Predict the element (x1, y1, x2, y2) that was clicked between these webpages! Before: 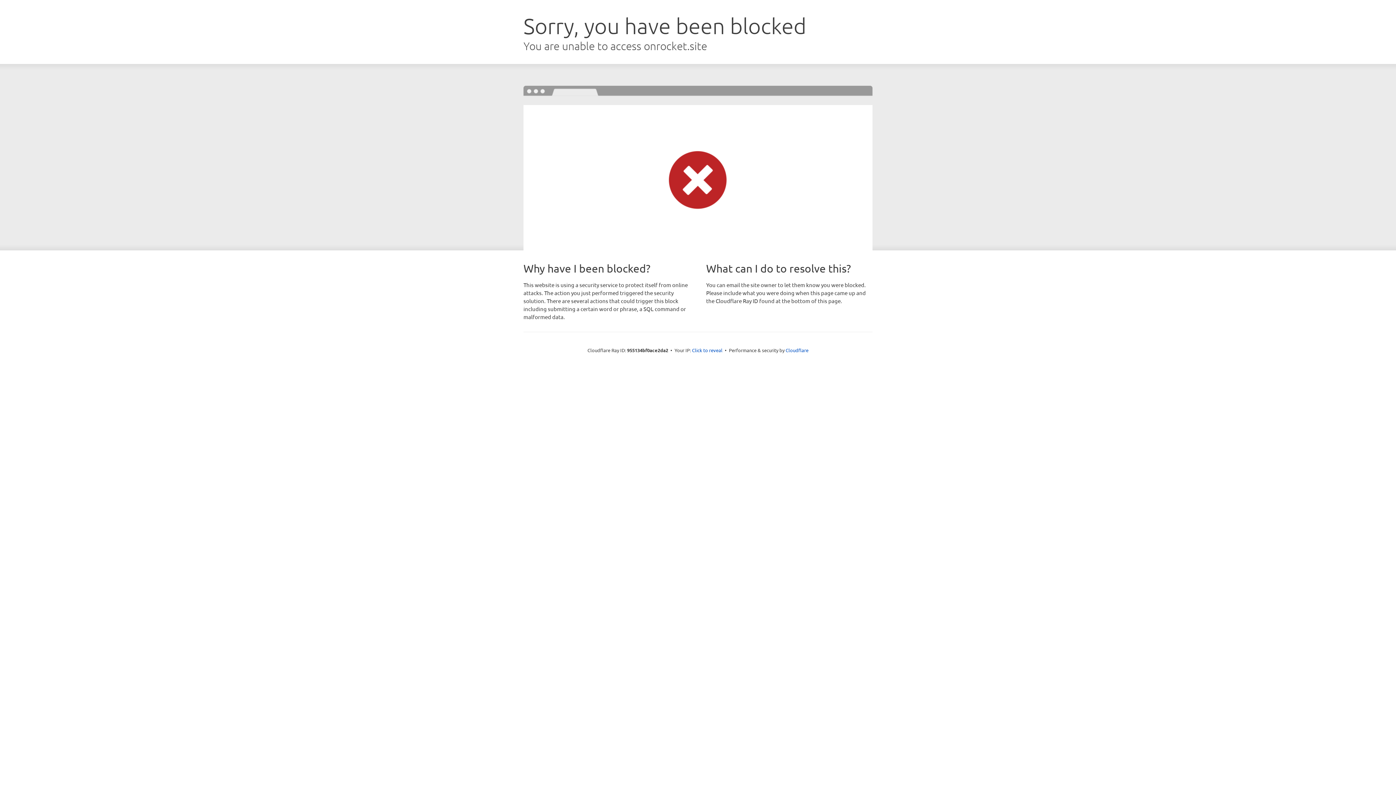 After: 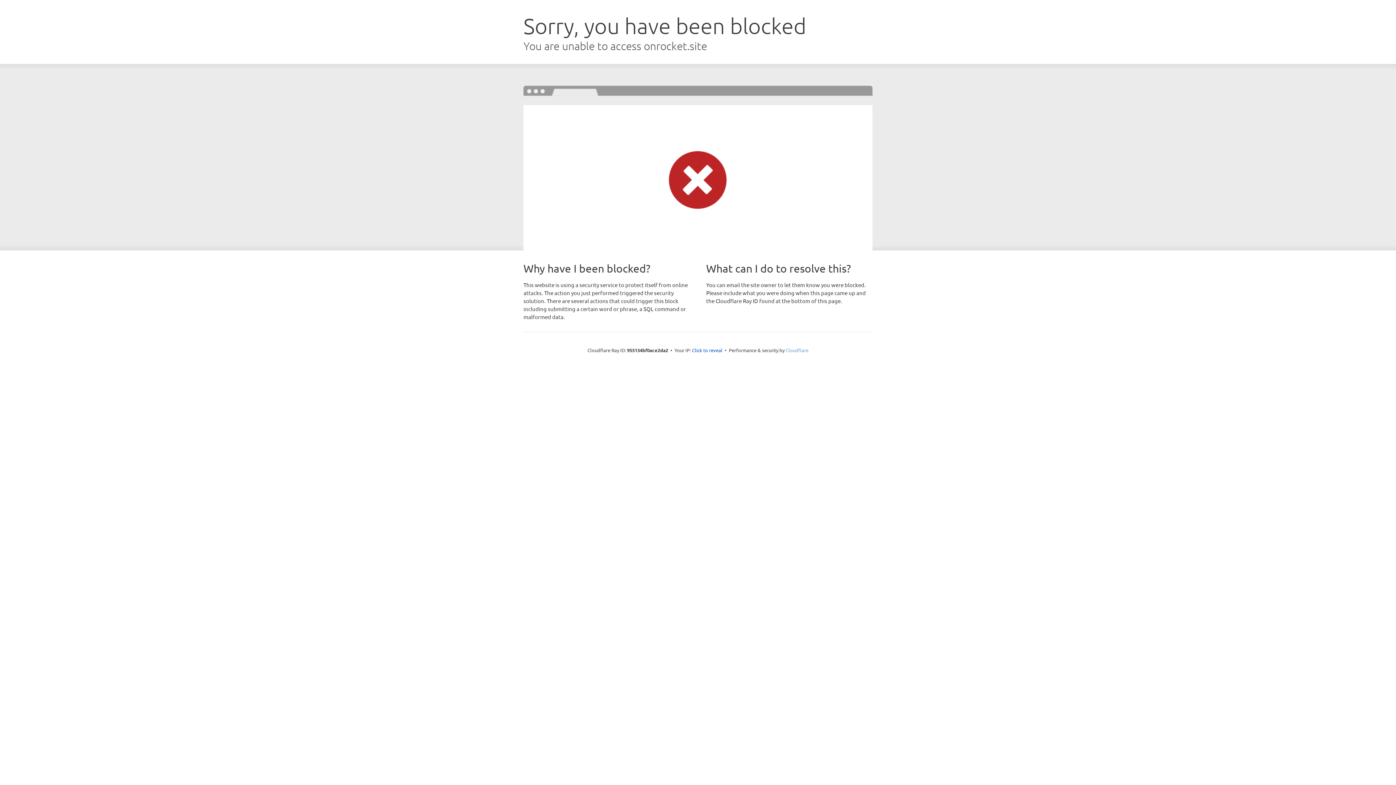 Action: bbox: (785, 347, 808, 353) label: Cloudflare